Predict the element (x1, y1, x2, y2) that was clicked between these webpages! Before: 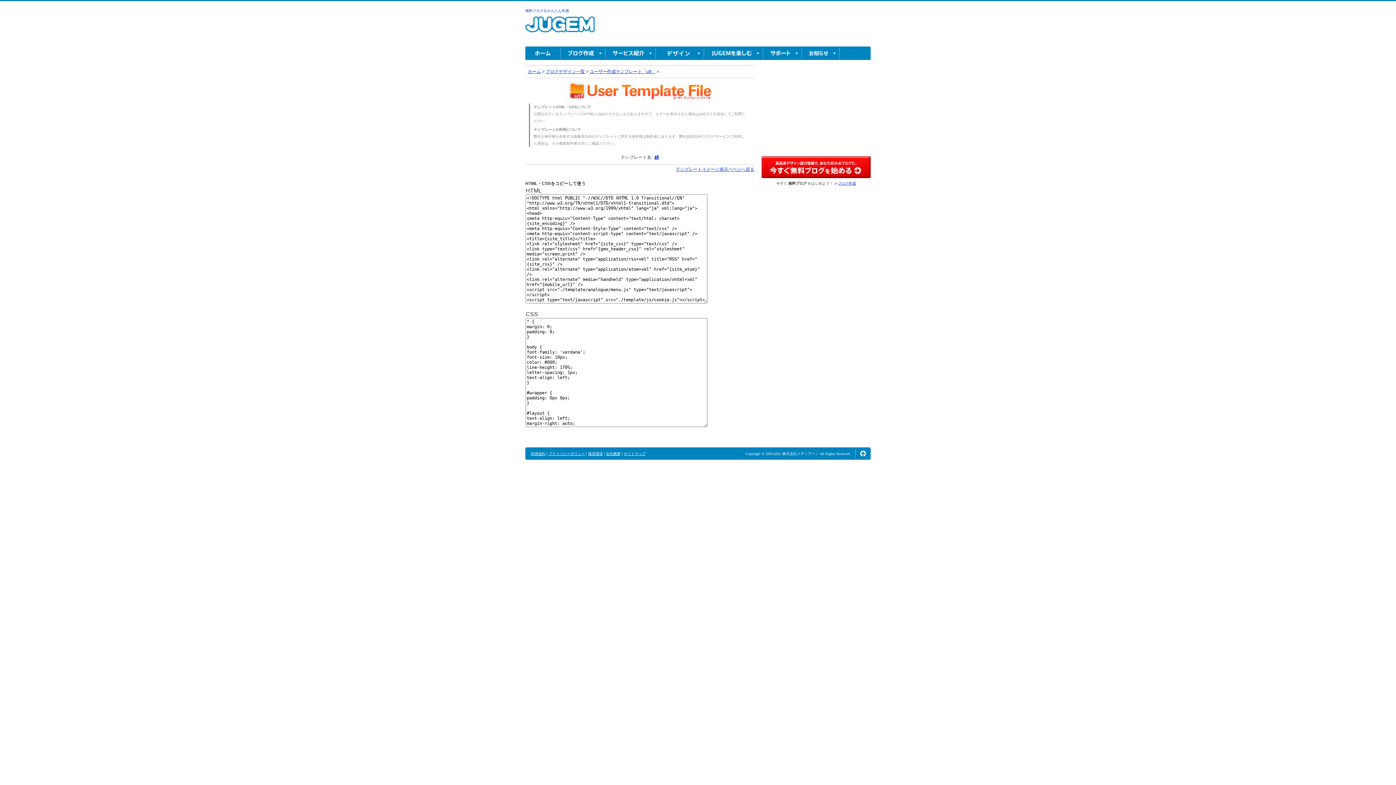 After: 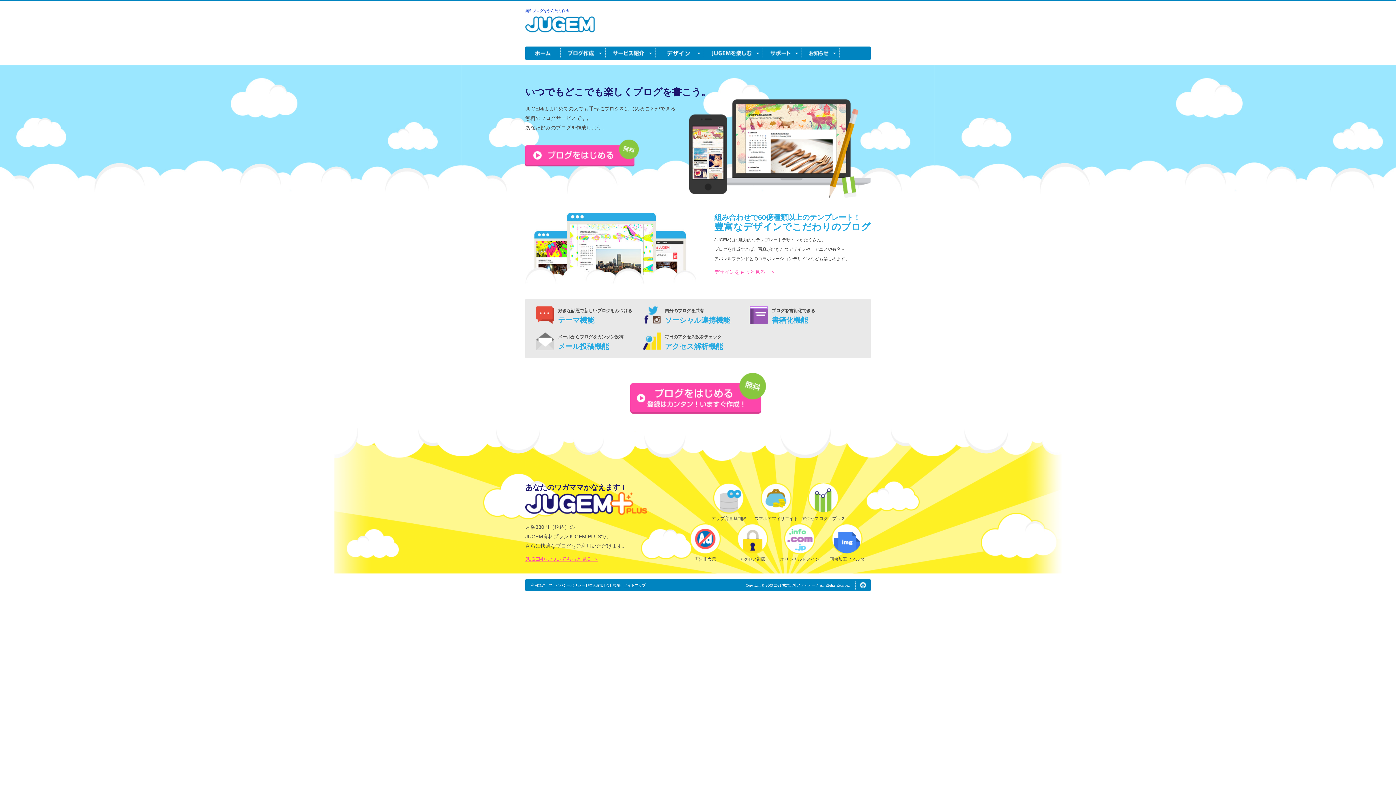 Action: label: サービス紹介 bbox: (605, 46, 656, 60)